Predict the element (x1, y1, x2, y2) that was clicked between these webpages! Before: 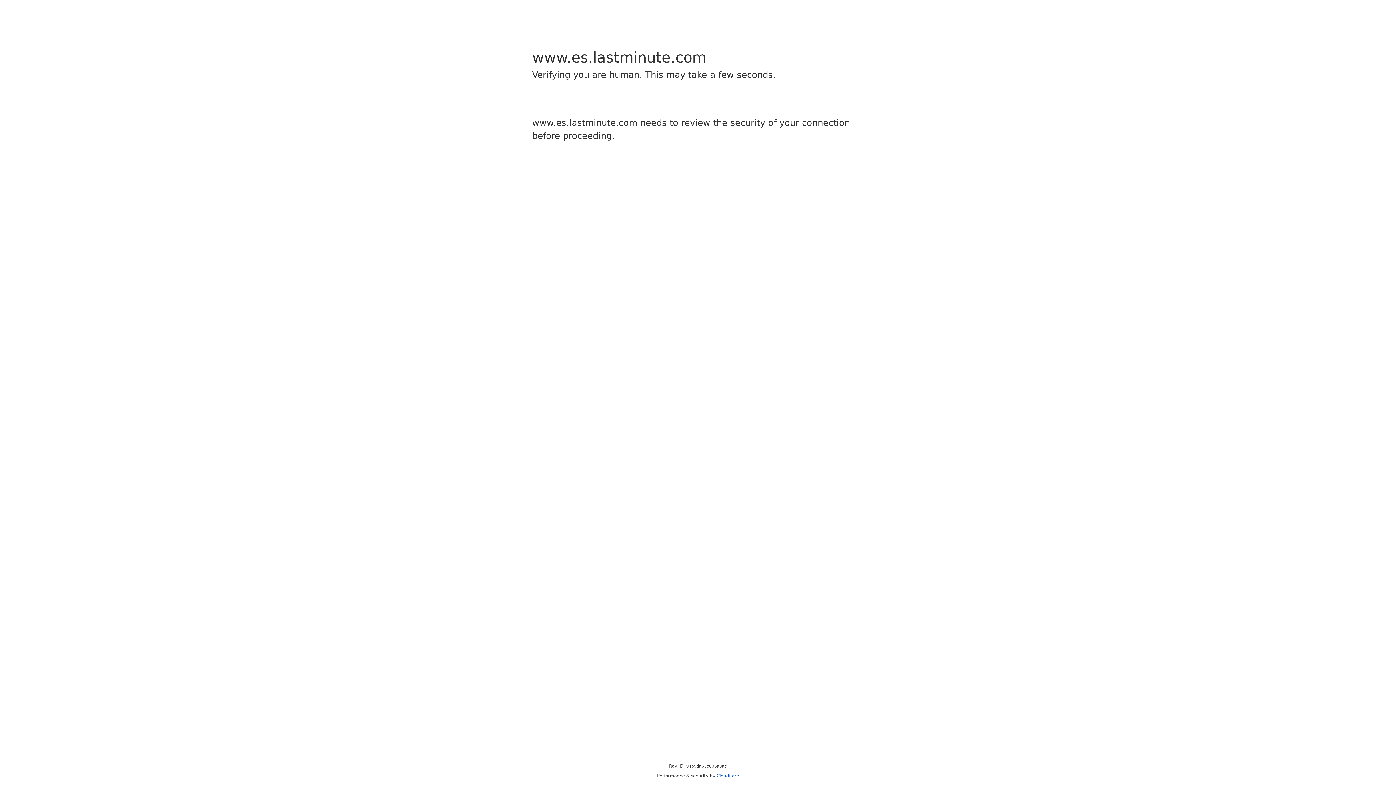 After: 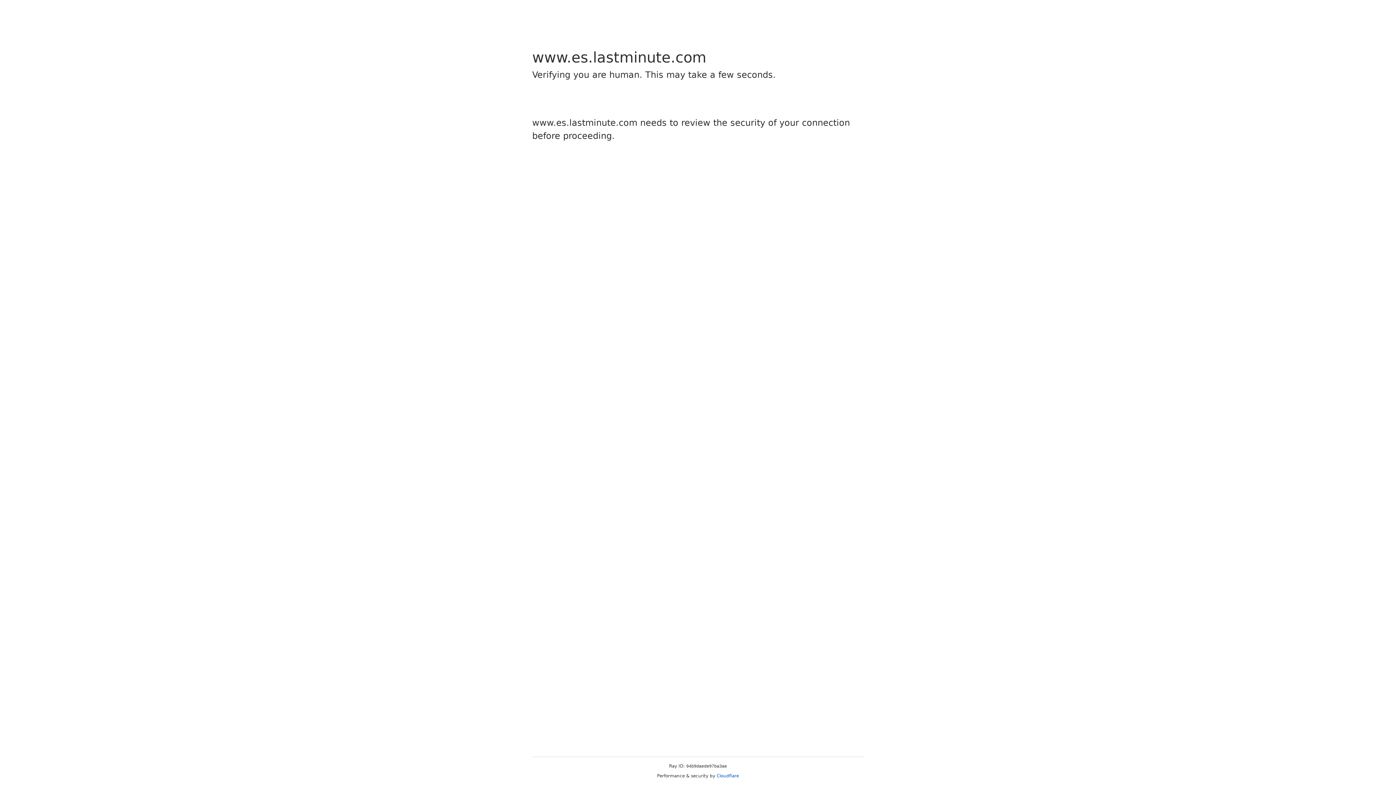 Action: label: Cloudflare bbox: (716, 773, 739, 778)